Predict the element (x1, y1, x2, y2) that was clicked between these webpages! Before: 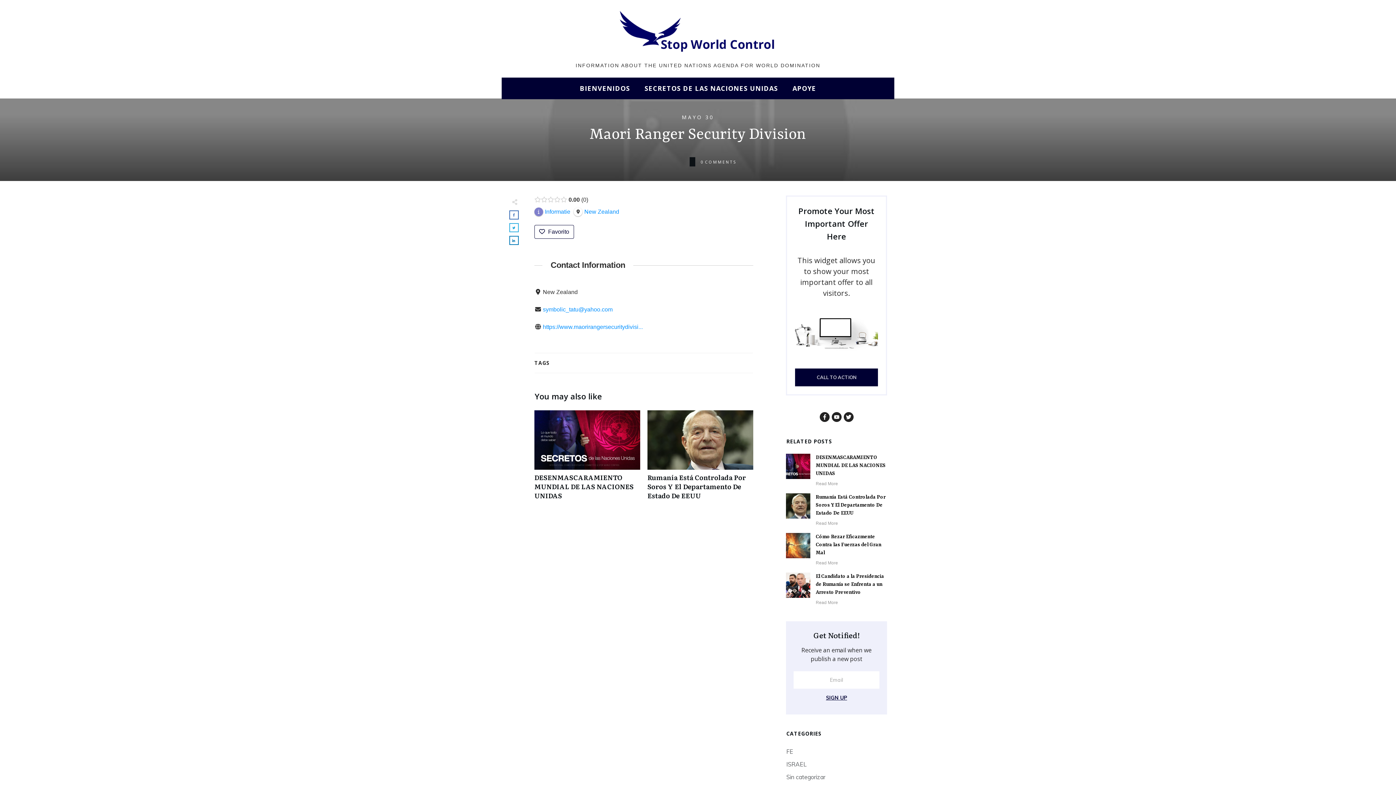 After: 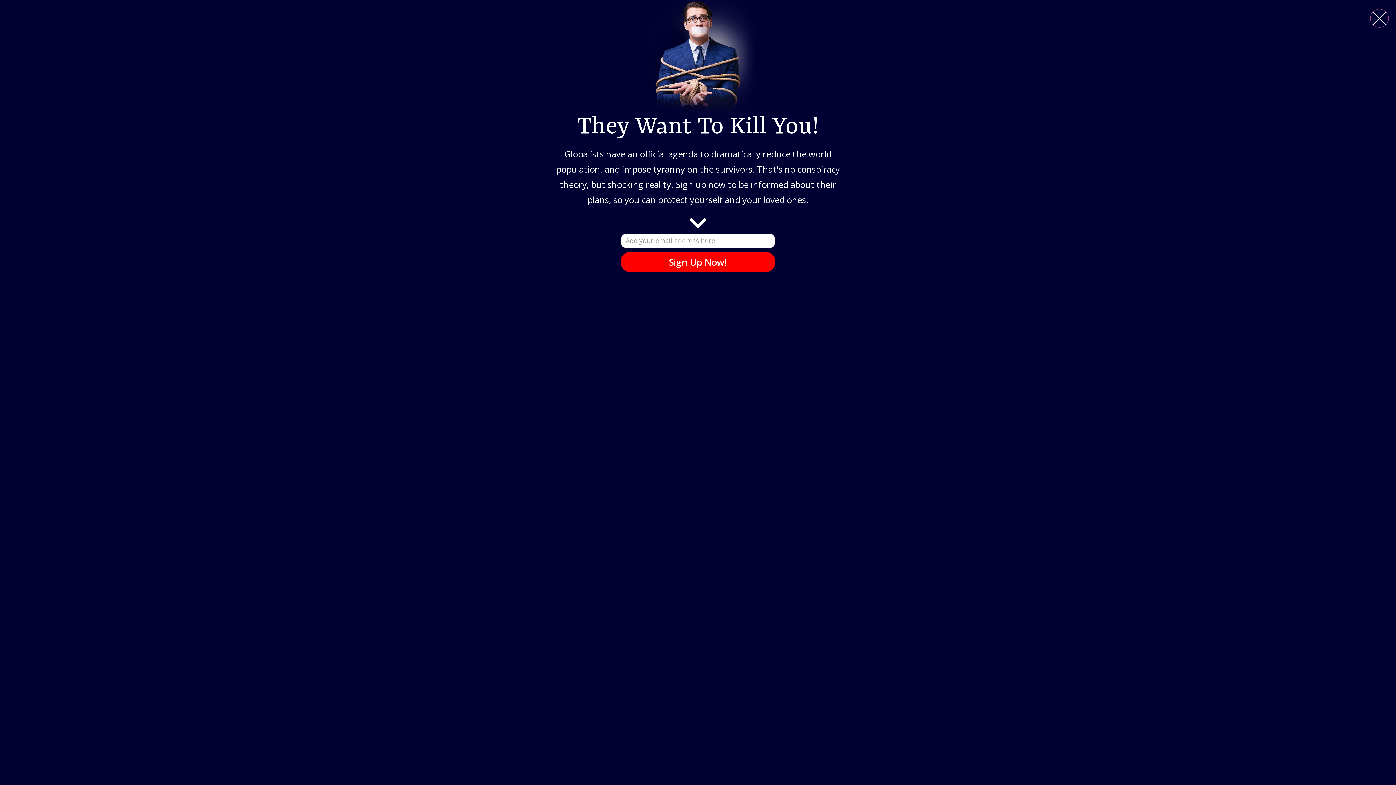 Action: label: Cómo Rezar Eficazmente Contra las Fuerzas del Gran Mal bbox: (816, 534, 881, 556)